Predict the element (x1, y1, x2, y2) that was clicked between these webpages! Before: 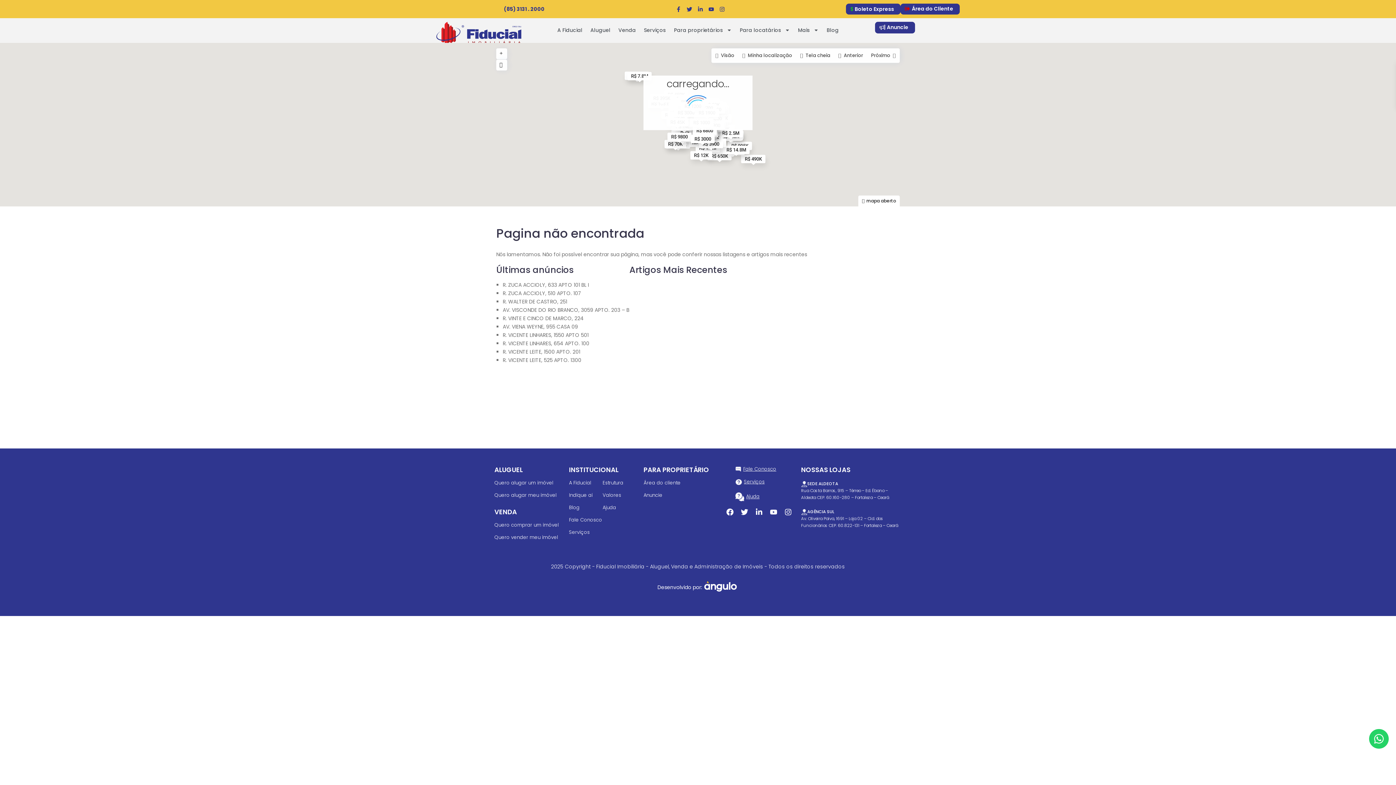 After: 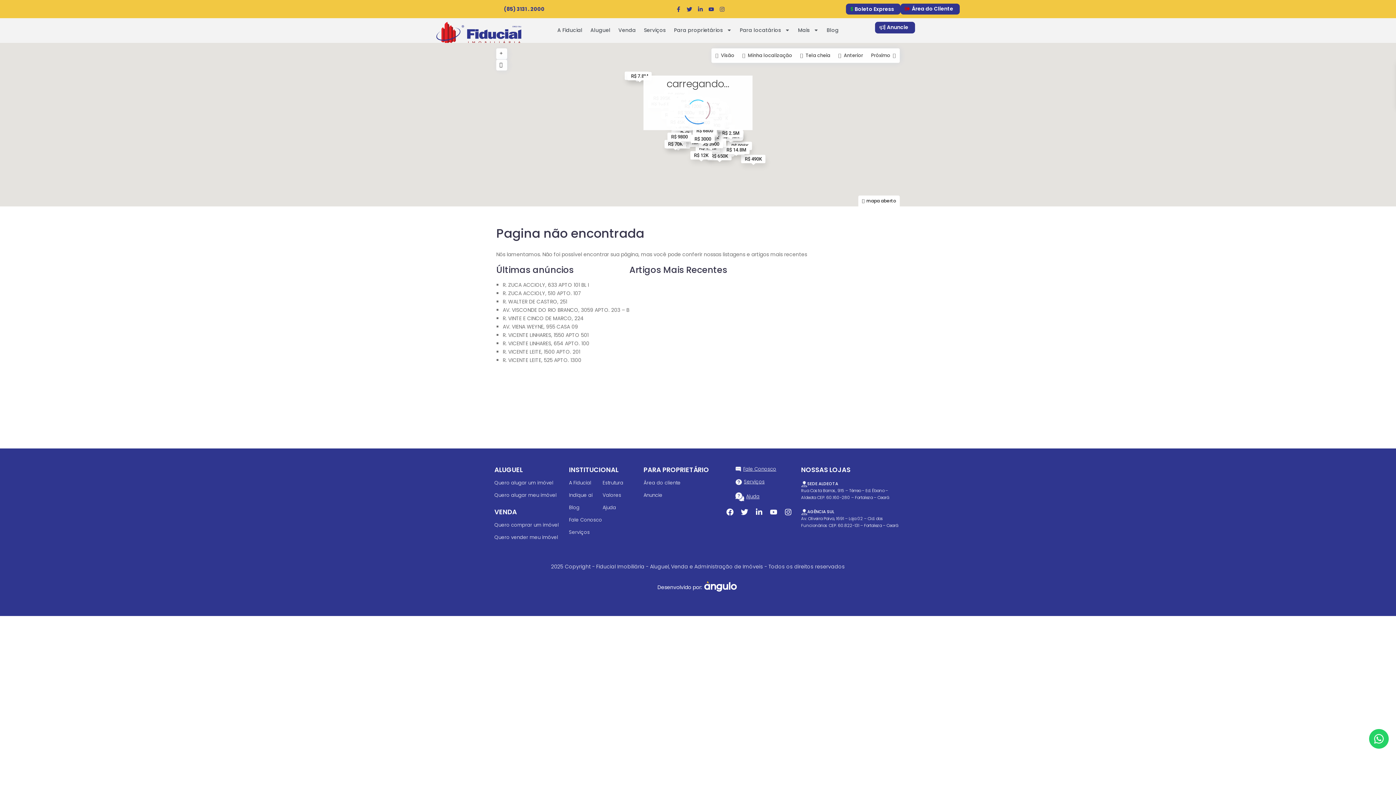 Action: label: Instagram bbox: (716, 3, 727, 14)